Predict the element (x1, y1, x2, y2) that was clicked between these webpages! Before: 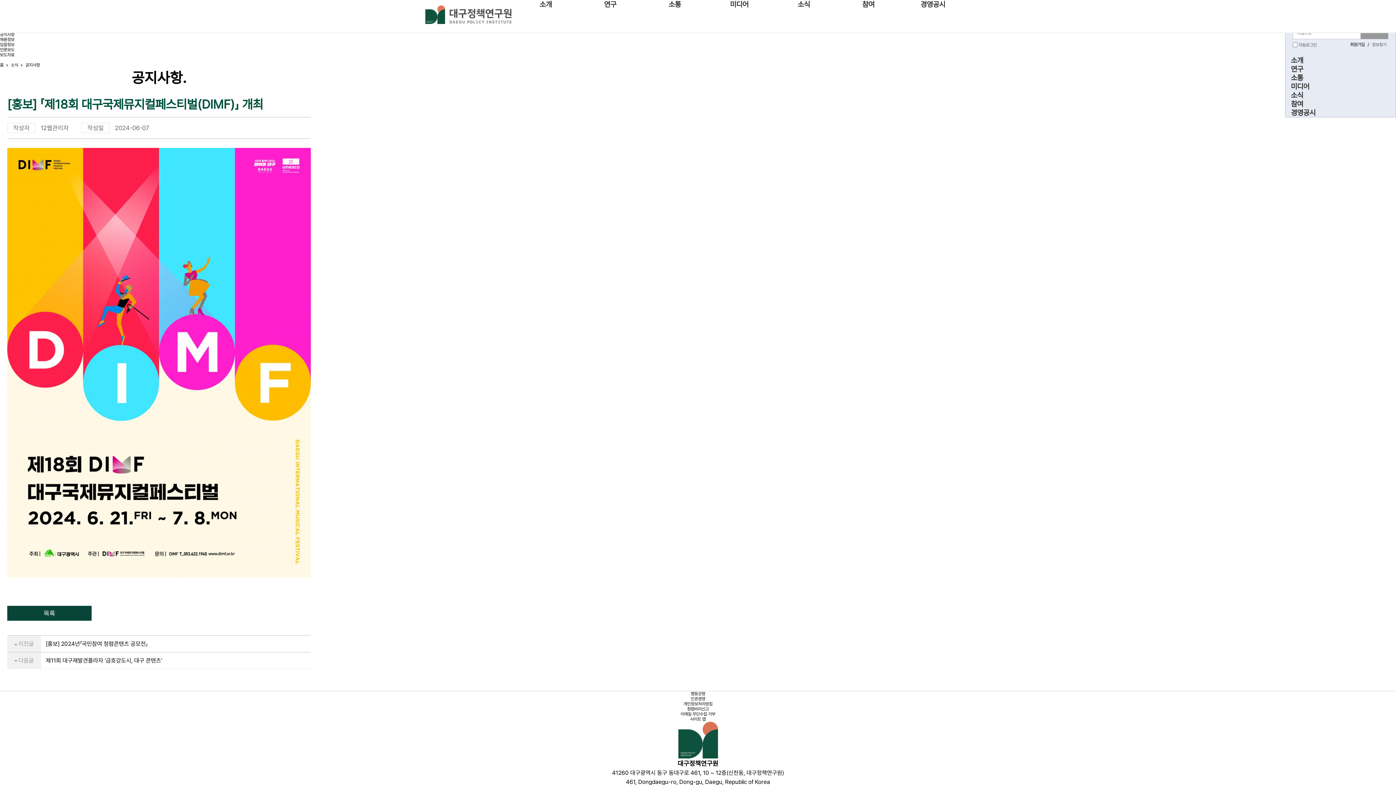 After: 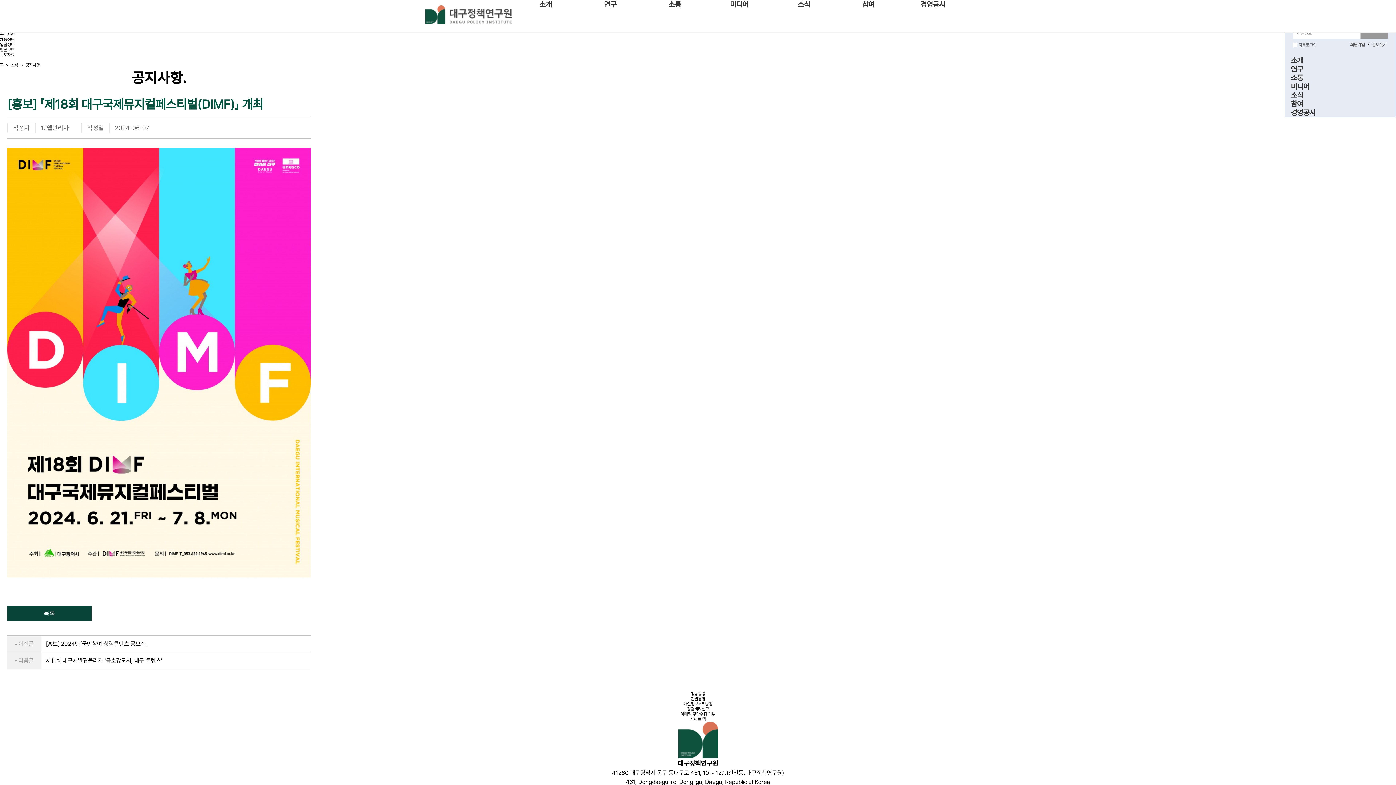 Action: bbox: (1285, 55, 1309, 64) label: 소개